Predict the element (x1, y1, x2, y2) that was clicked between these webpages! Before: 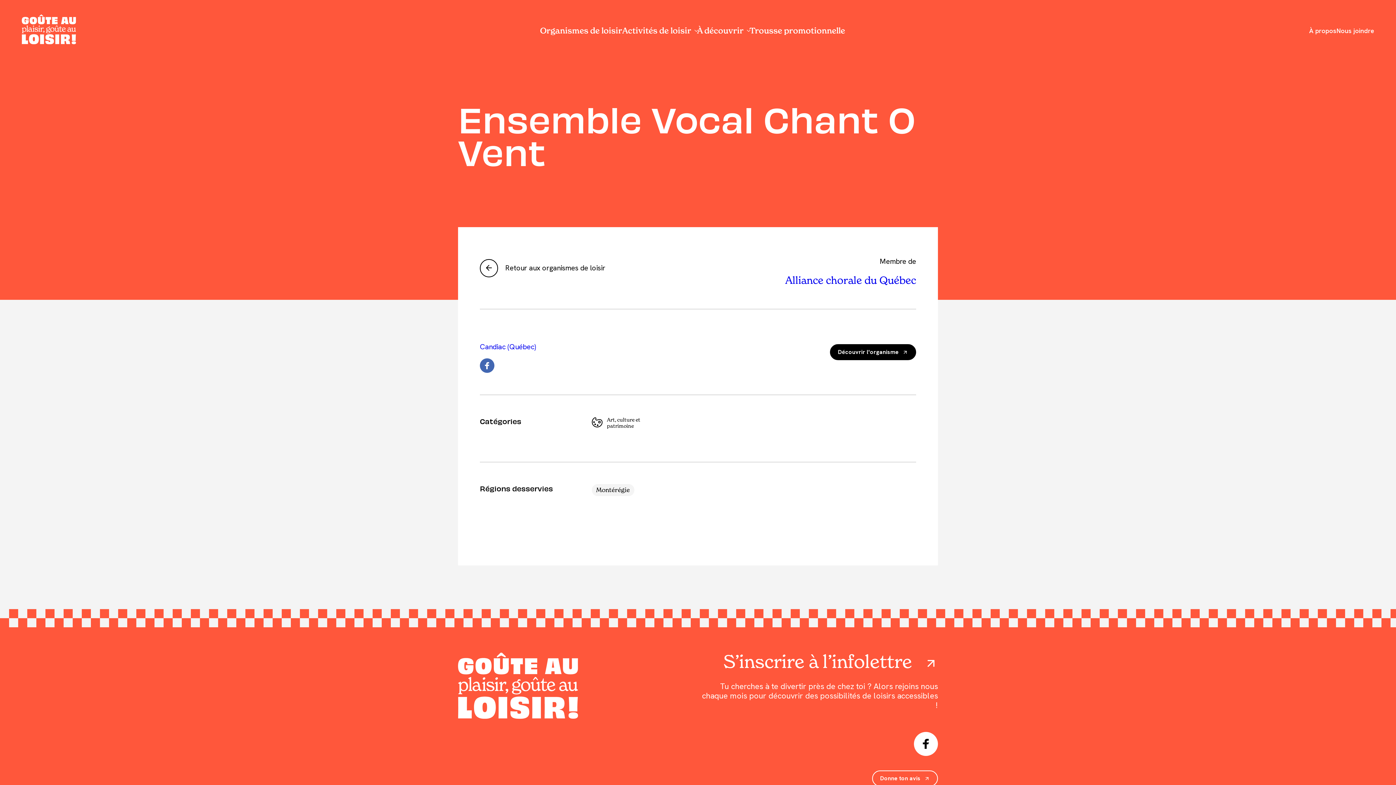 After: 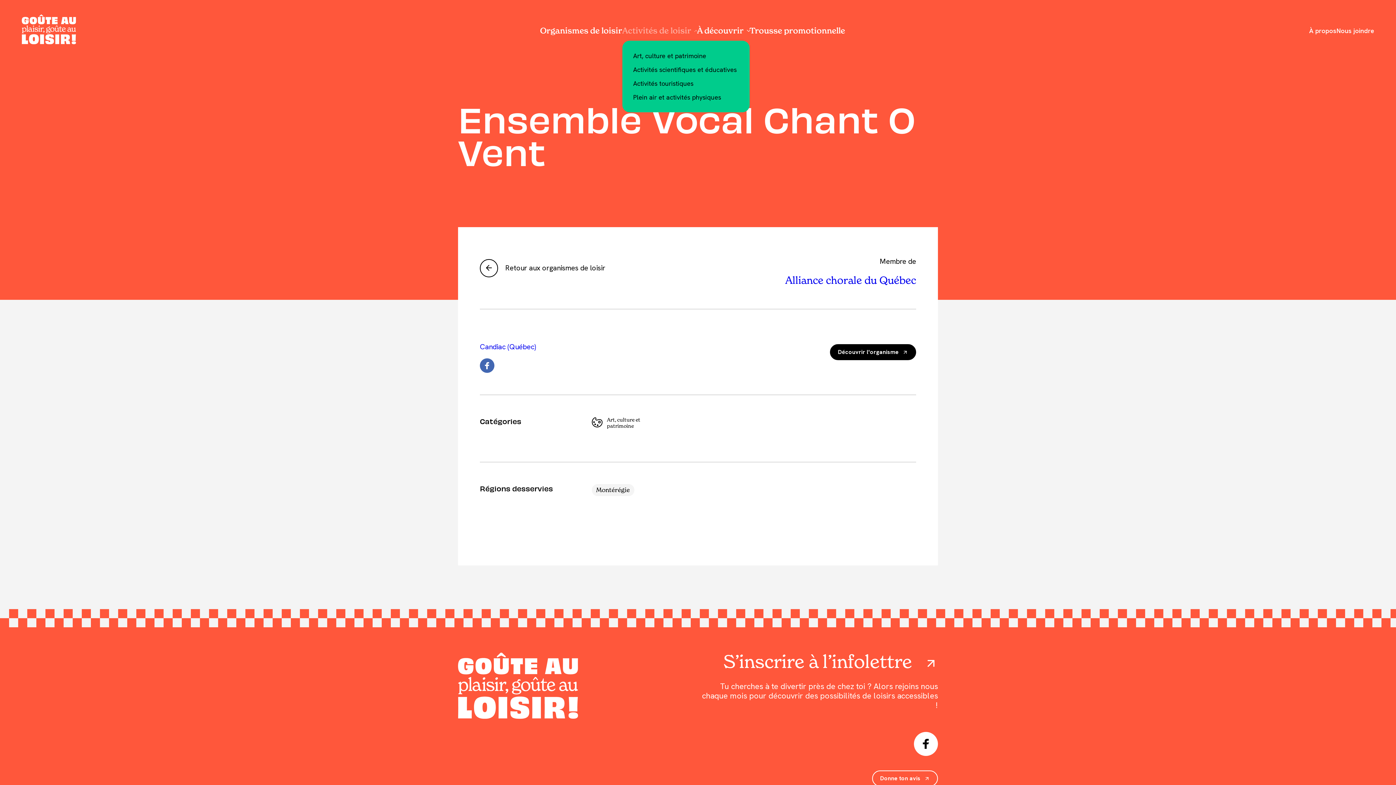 Action: bbox: (622, 26, 697, 35) label: Activités de loisir